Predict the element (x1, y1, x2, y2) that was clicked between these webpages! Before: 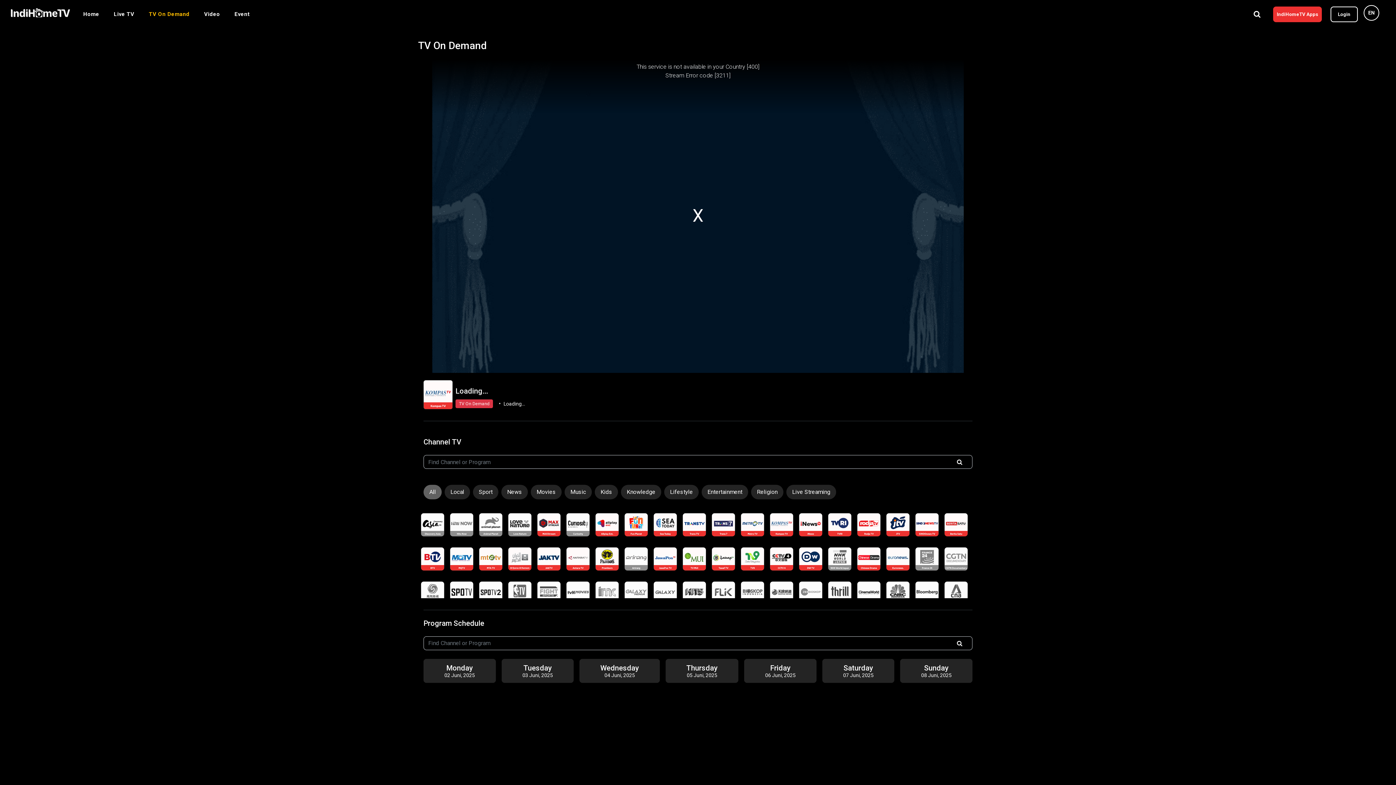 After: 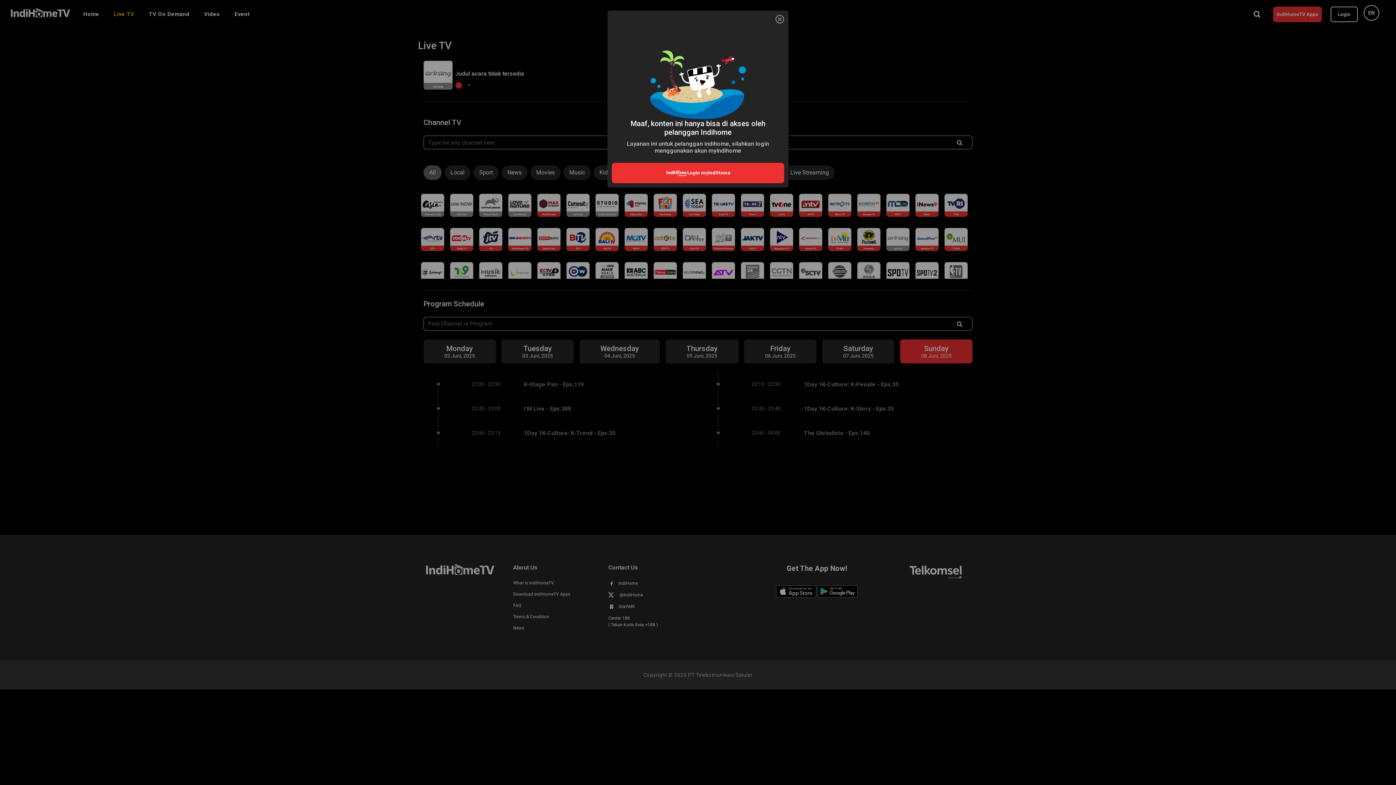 Action: bbox: (624, 547, 648, 570)